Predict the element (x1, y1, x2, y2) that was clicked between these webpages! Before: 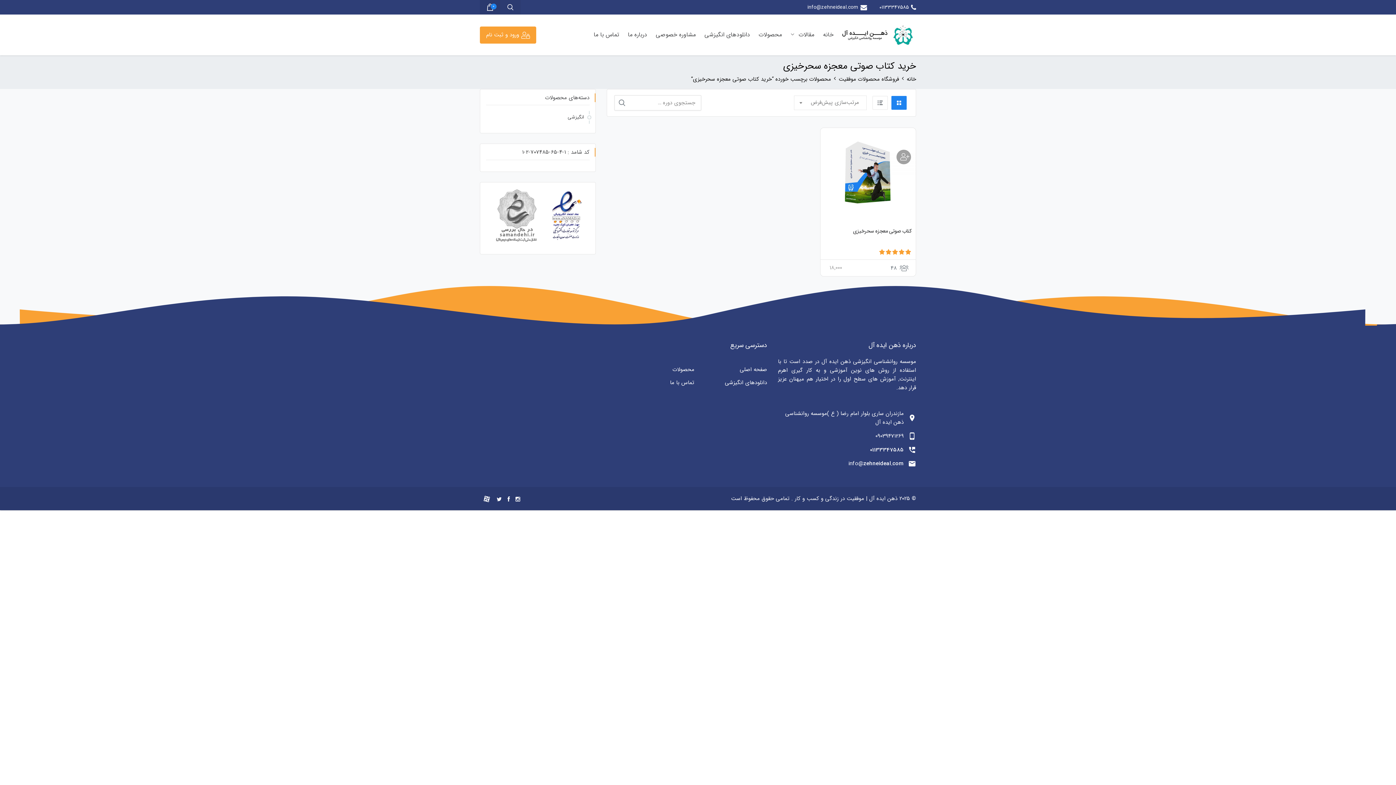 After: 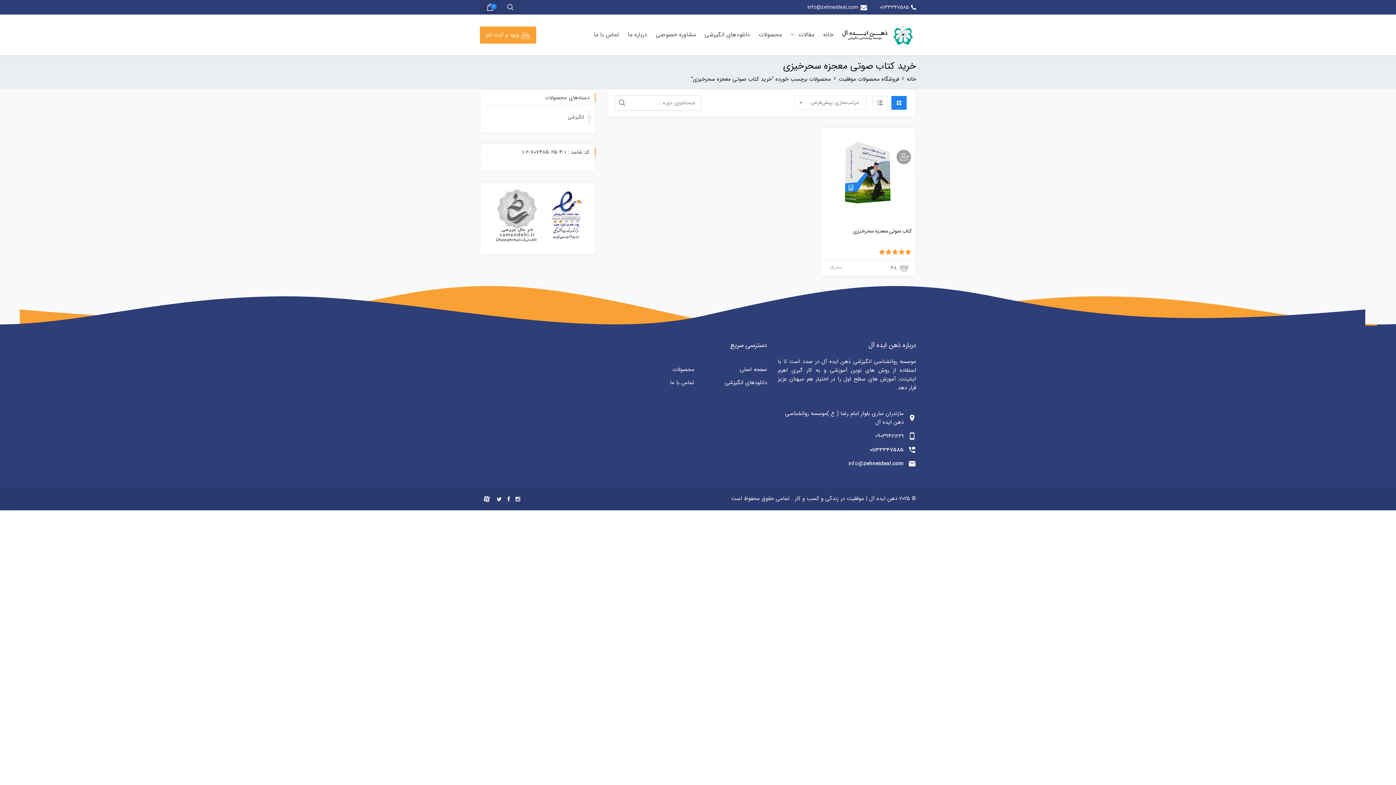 Action: bbox: (891, 96, 906, 109)